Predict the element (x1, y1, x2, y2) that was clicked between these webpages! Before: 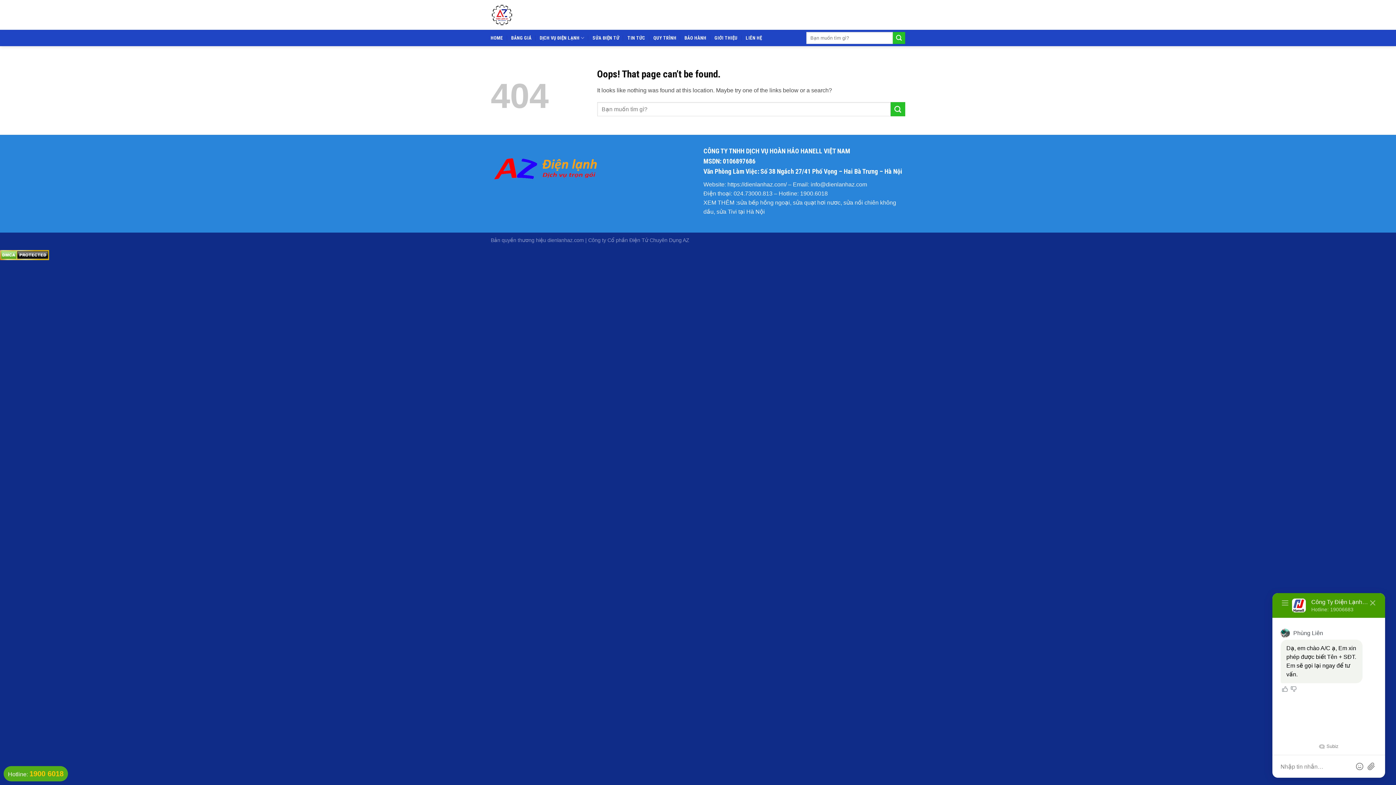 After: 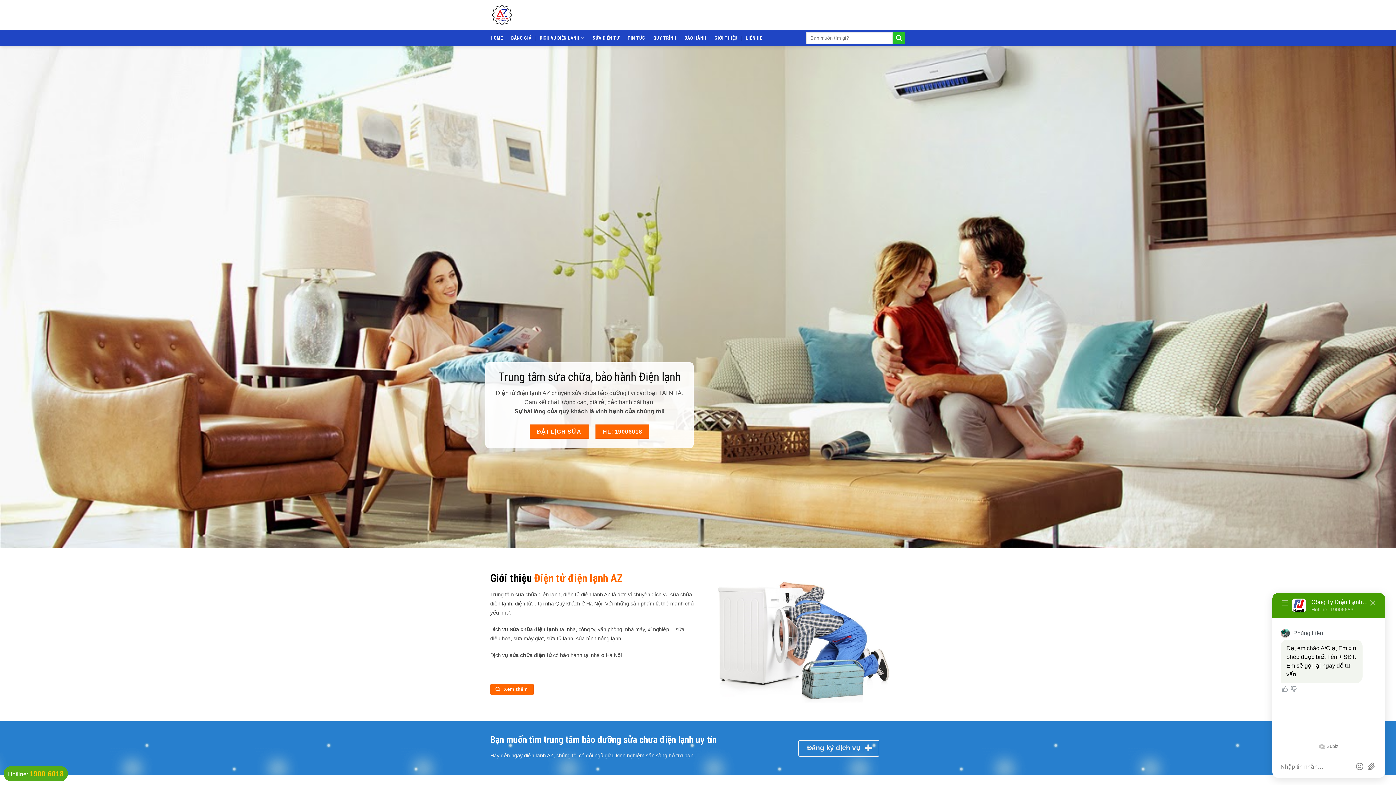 Action: label: HOME bbox: (490, 30, 503, 45)